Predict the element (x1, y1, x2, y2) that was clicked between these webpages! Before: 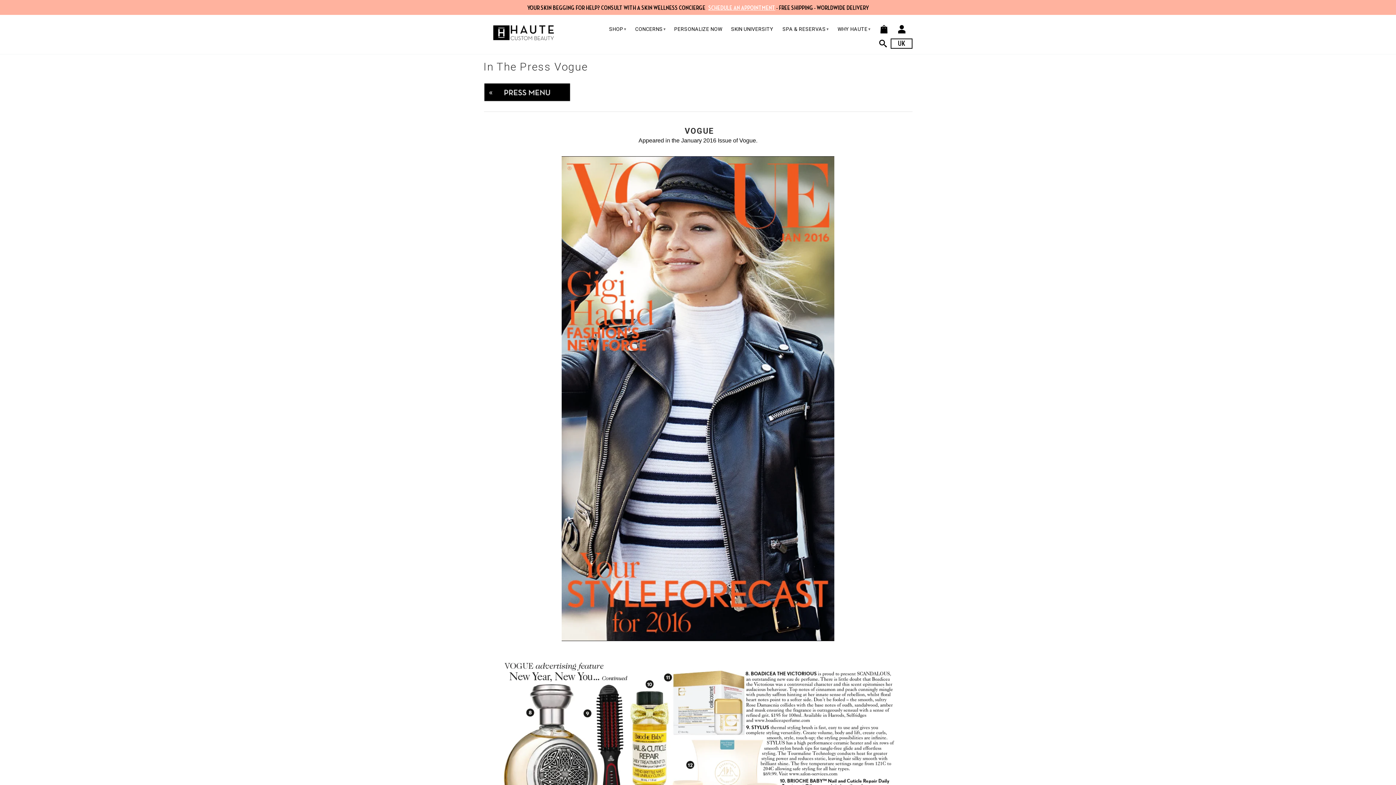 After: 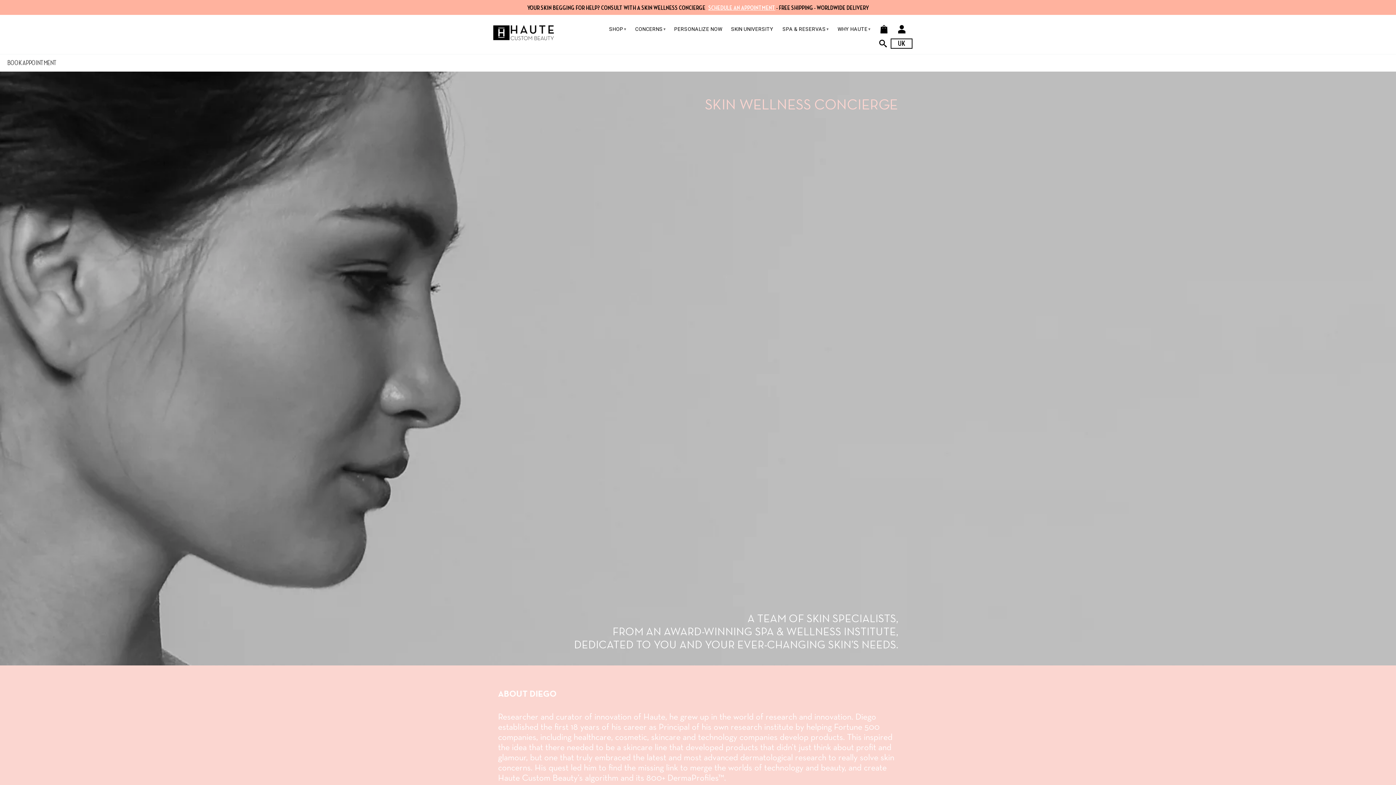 Action: bbox: (708, 4, 775, 10) label: SCHEDULE AN APPOINTMENT